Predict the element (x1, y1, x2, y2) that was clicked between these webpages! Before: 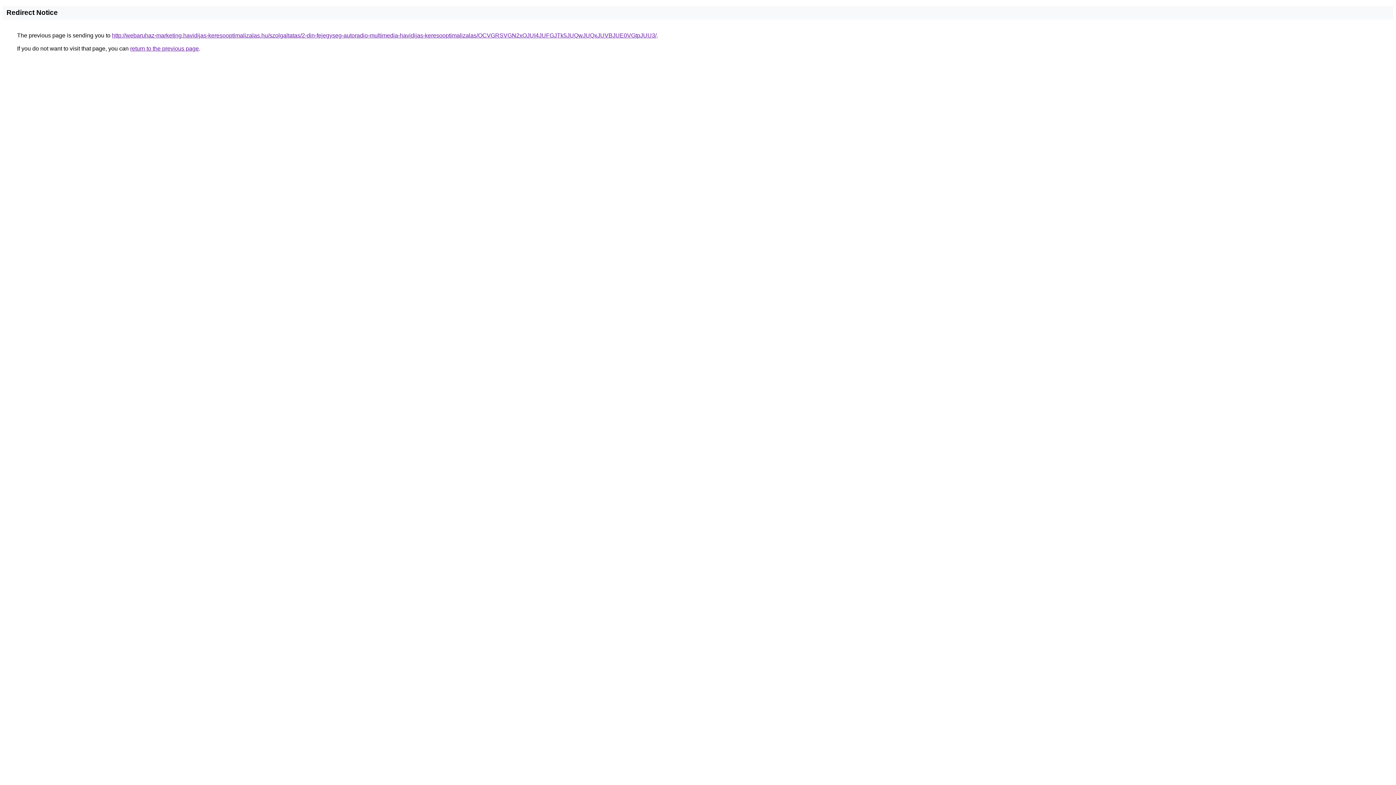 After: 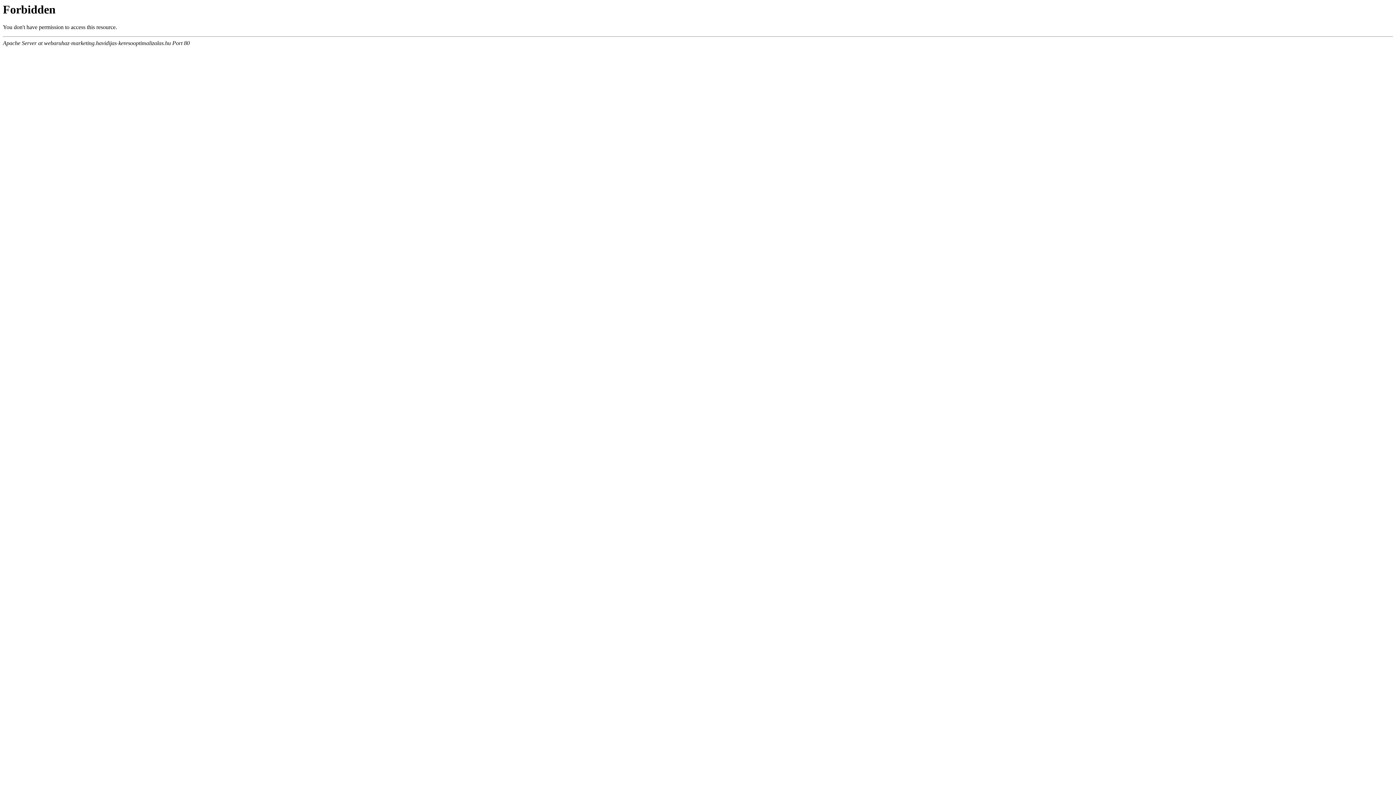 Action: bbox: (112, 32, 656, 38) label: http://webaruhaz-marketing.havidijas-keresooptimalizalas.hu/szolgaltatas/2-din-fejegyseg-autoradio-multimedia-havidijas-keresooptimalizalas/OCVGRSVGN2xOJUI4JUFGJTk5JUQwJUQxJUVBJUE0VGtpJUU3/